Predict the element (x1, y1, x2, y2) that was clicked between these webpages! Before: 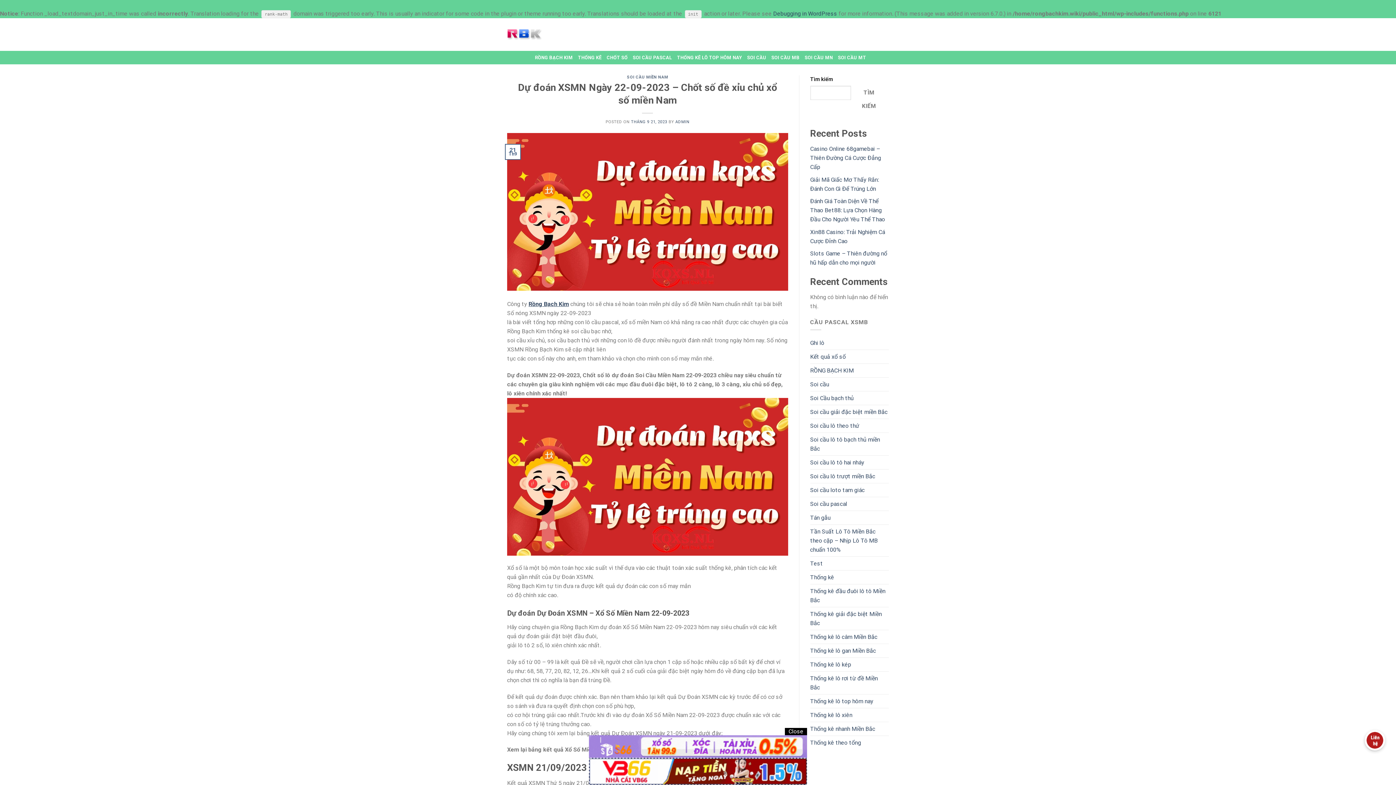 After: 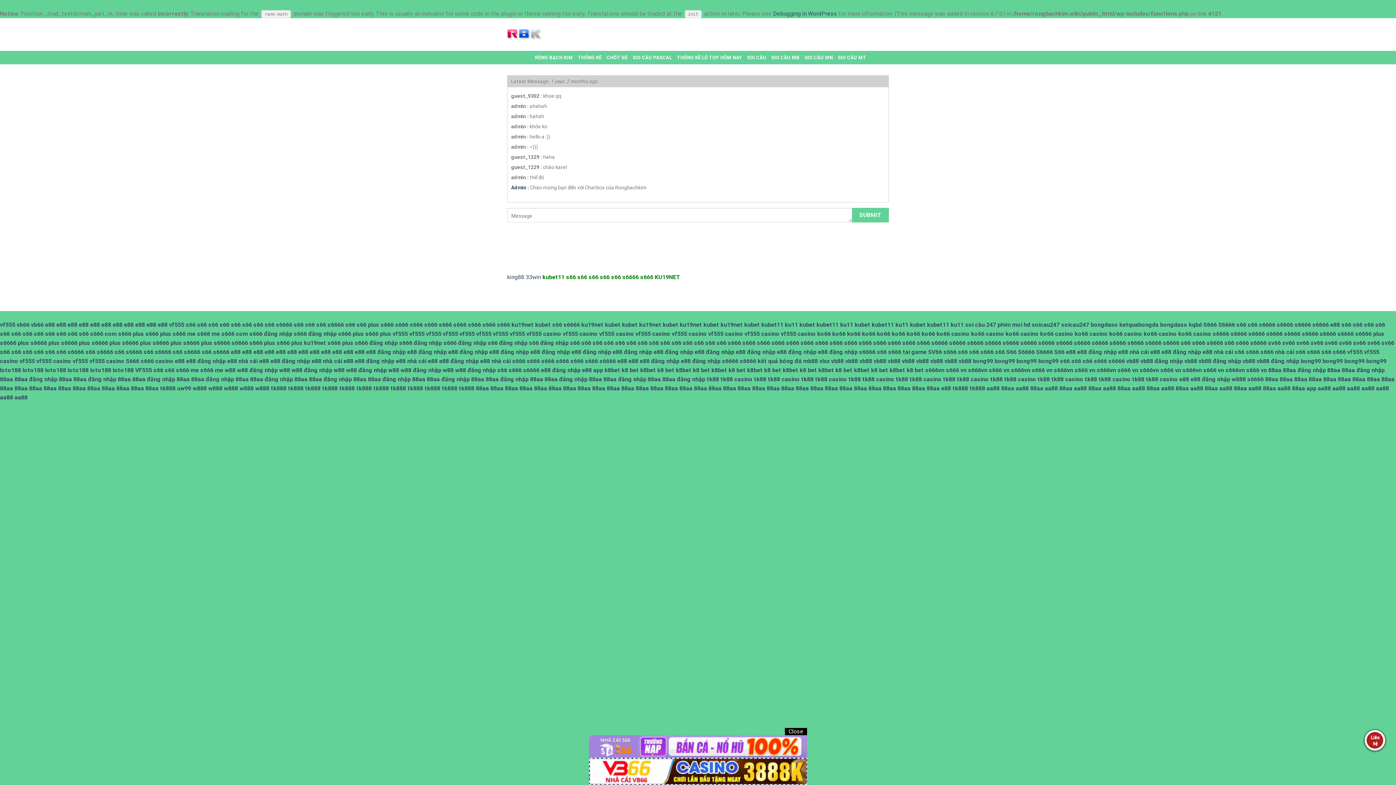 Action: bbox: (606, 51, 627, 64) label: CHỐT SỐ